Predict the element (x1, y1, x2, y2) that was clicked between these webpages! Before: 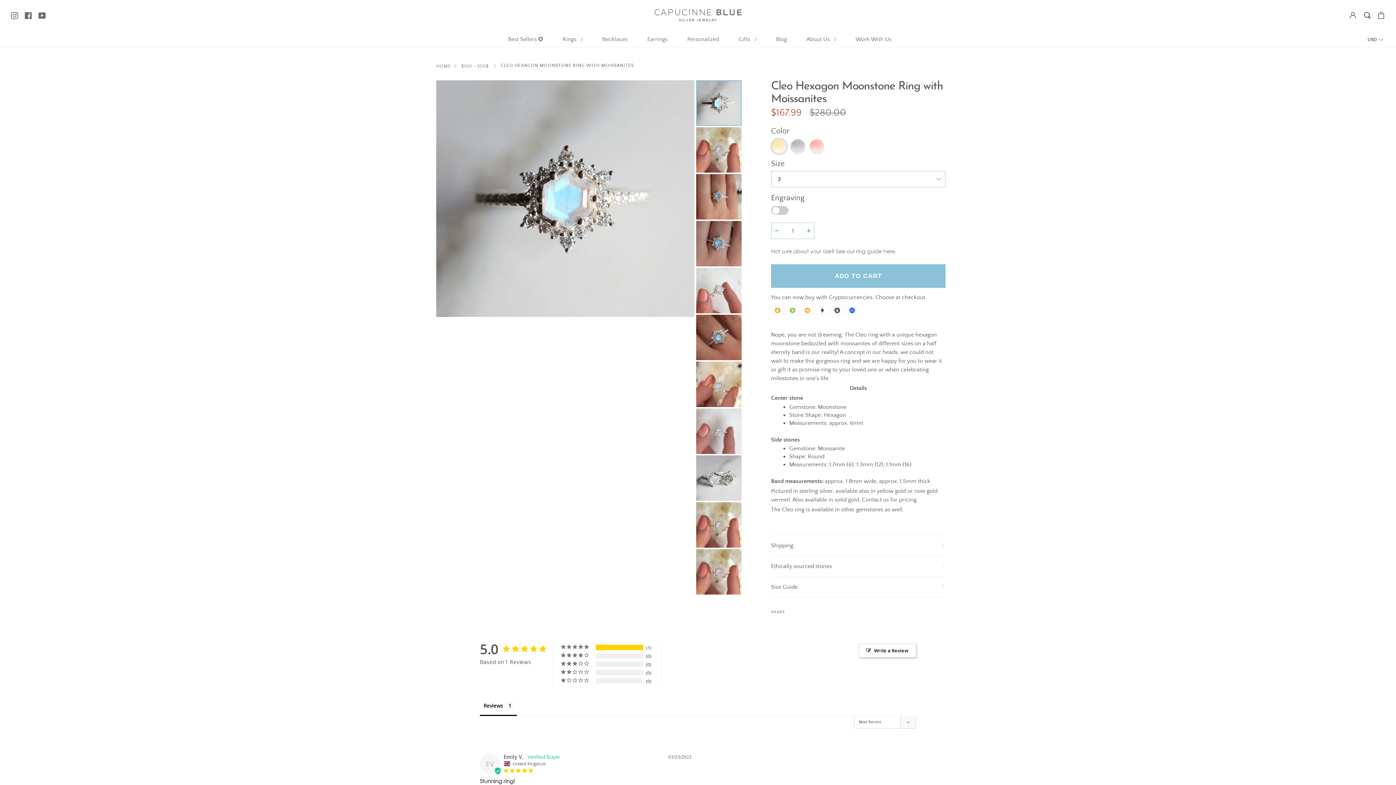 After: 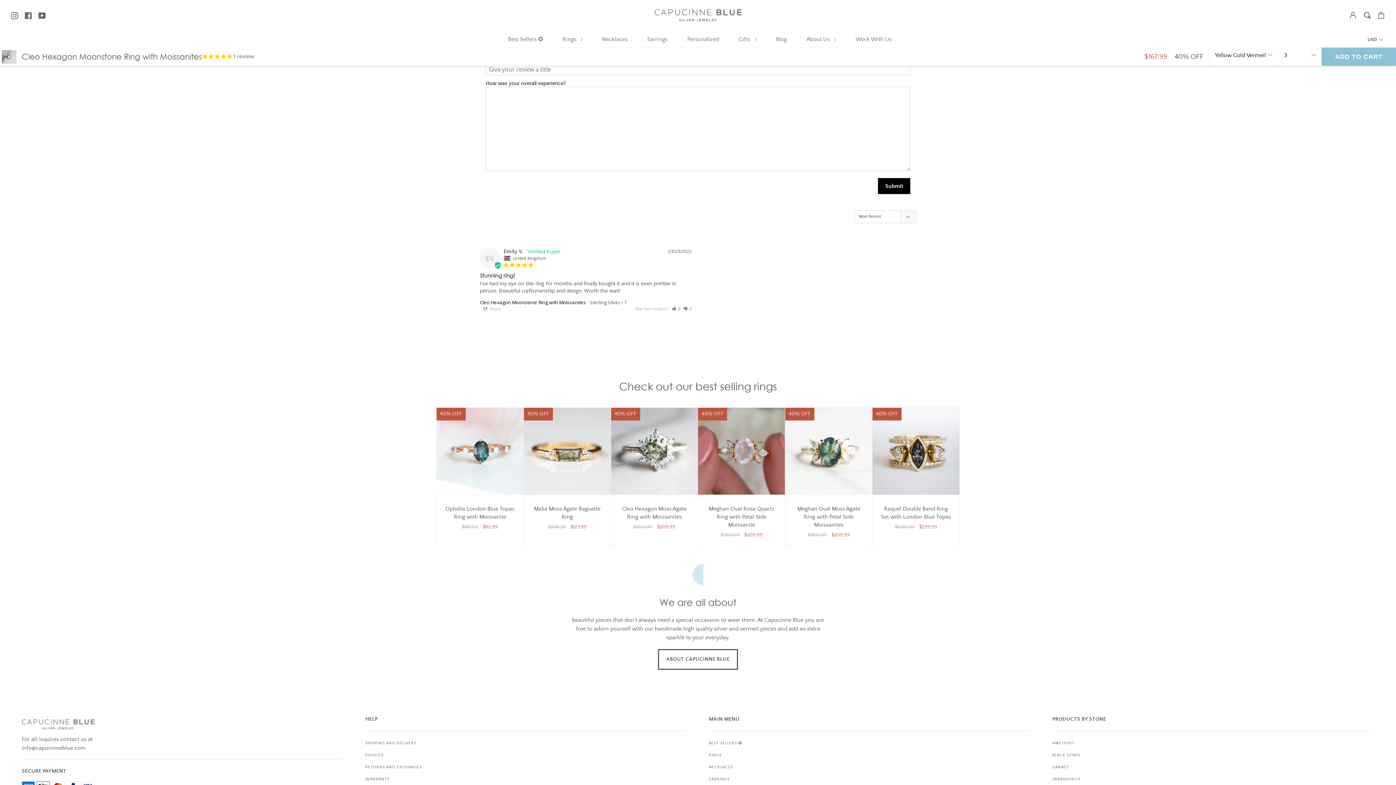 Action: label: Write a Review bbox: (858, 643, 916, 657)